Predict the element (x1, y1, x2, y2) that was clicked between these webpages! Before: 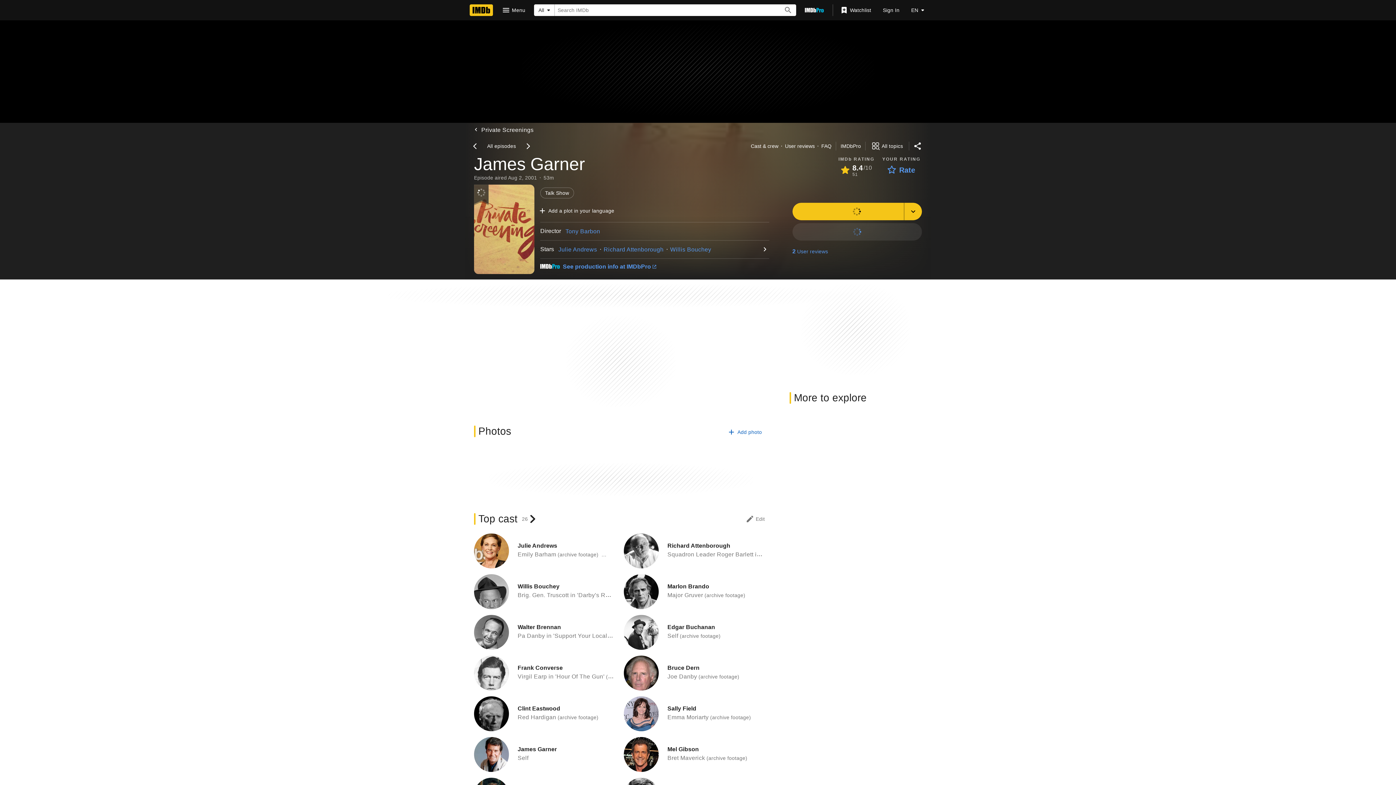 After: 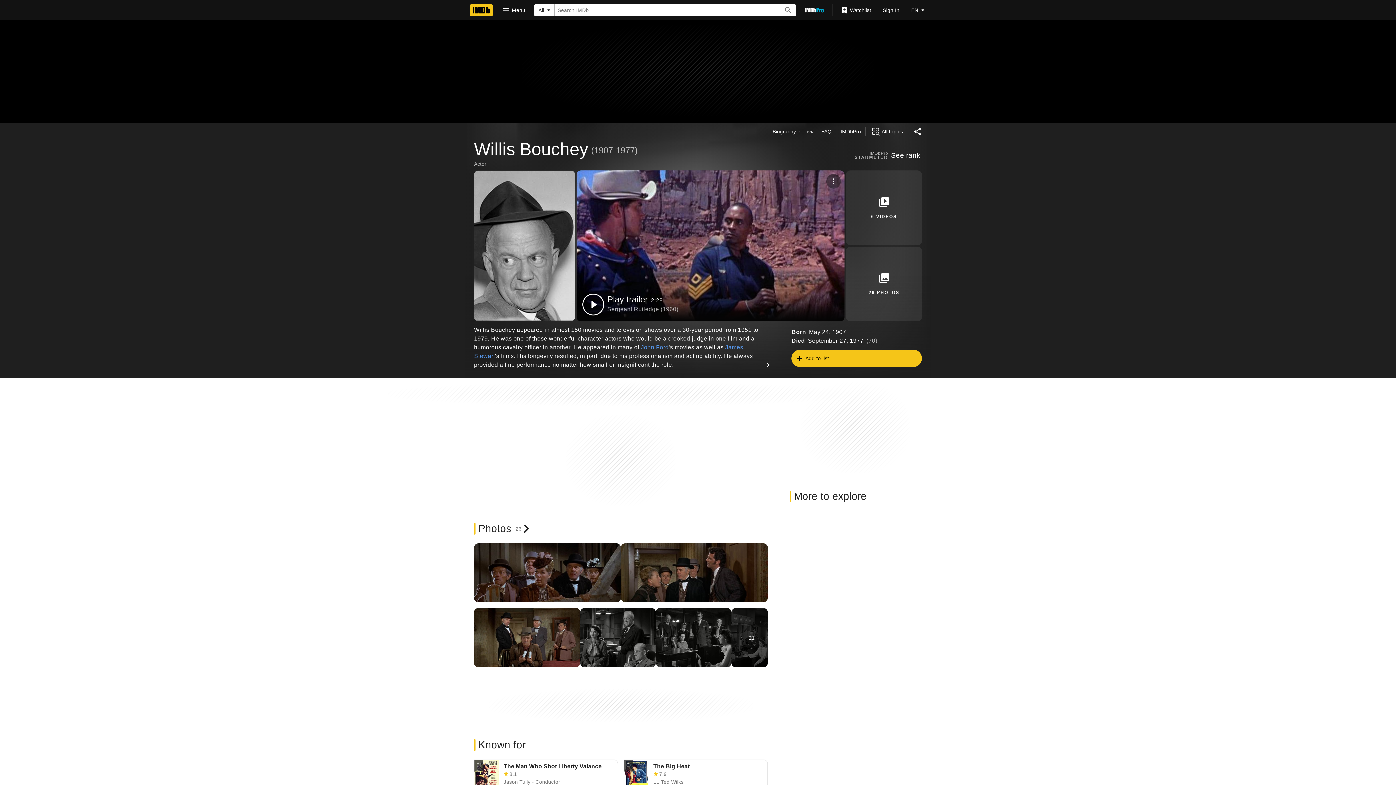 Action: bbox: (670, 246, 711, 252) label: Willis Bouchey